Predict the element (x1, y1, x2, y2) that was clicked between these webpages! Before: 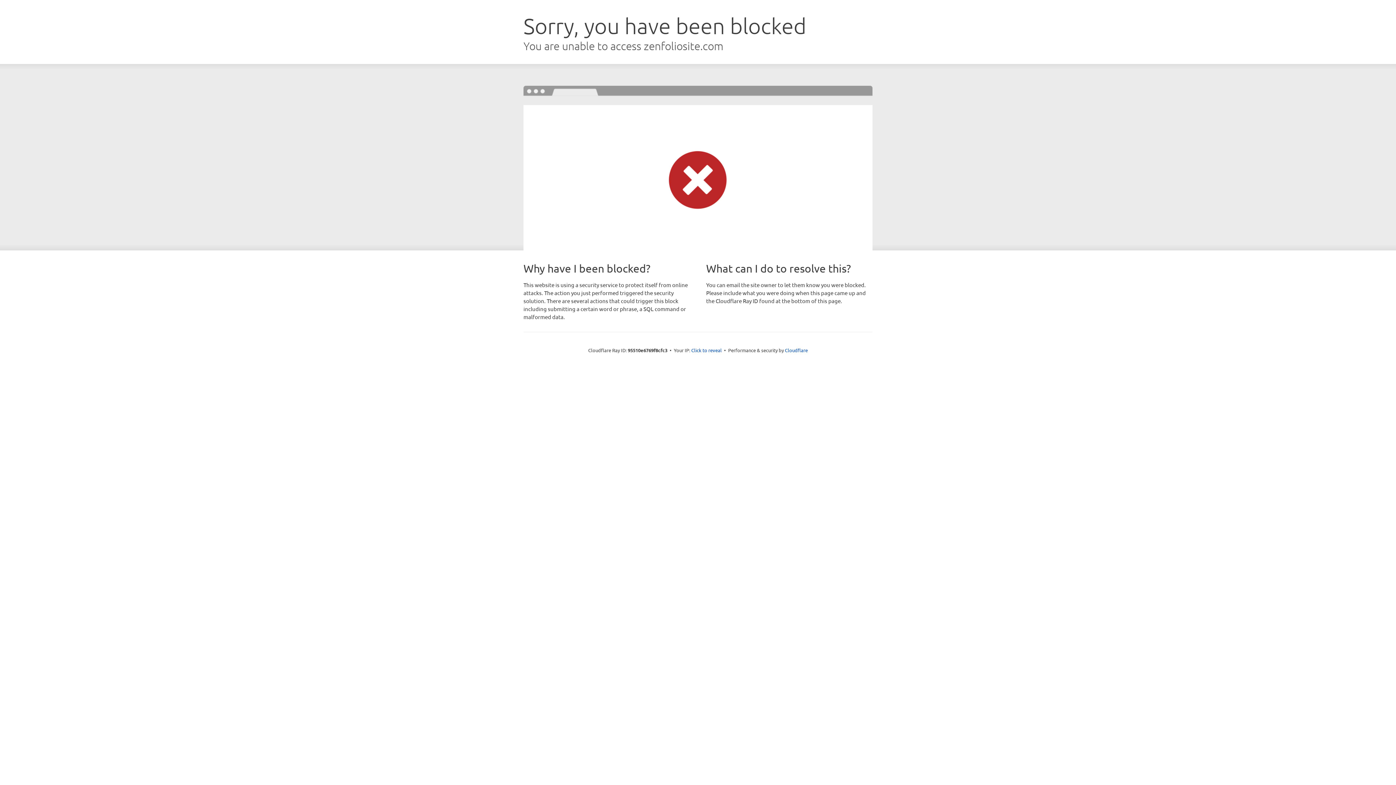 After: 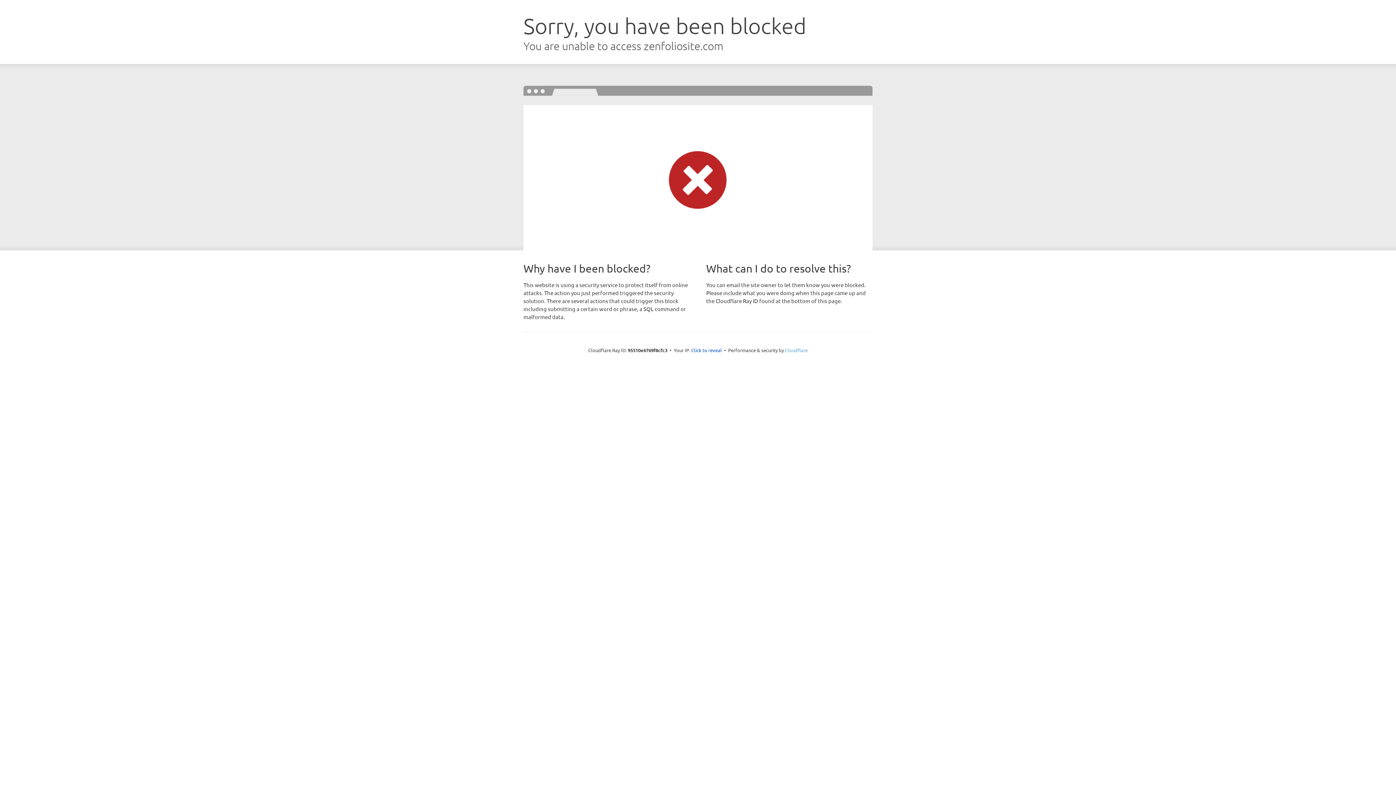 Action: bbox: (785, 347, 808, 353) label: Cloudflare